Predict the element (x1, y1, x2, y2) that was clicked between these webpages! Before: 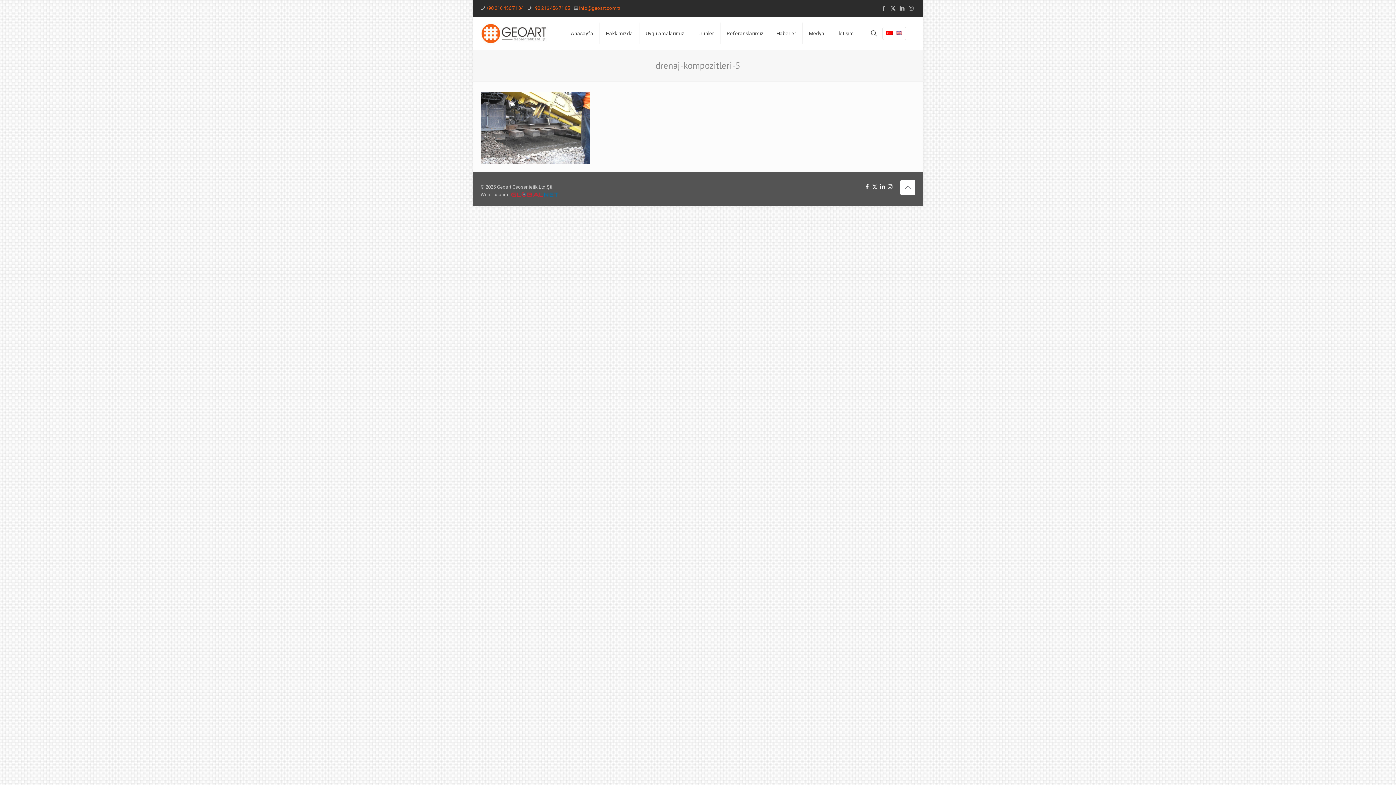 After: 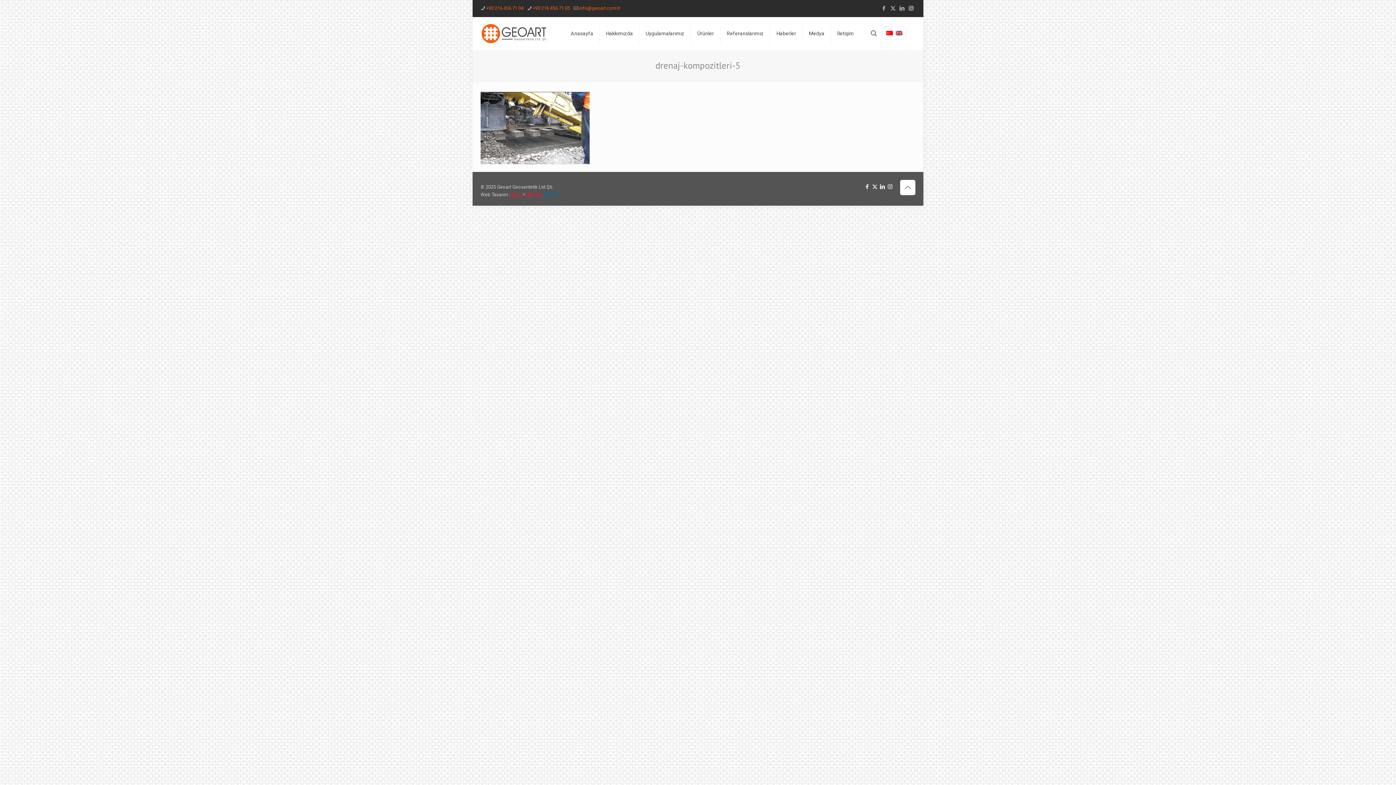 Action: label: Instagram icon bbox: (908, 5, 914, 11)